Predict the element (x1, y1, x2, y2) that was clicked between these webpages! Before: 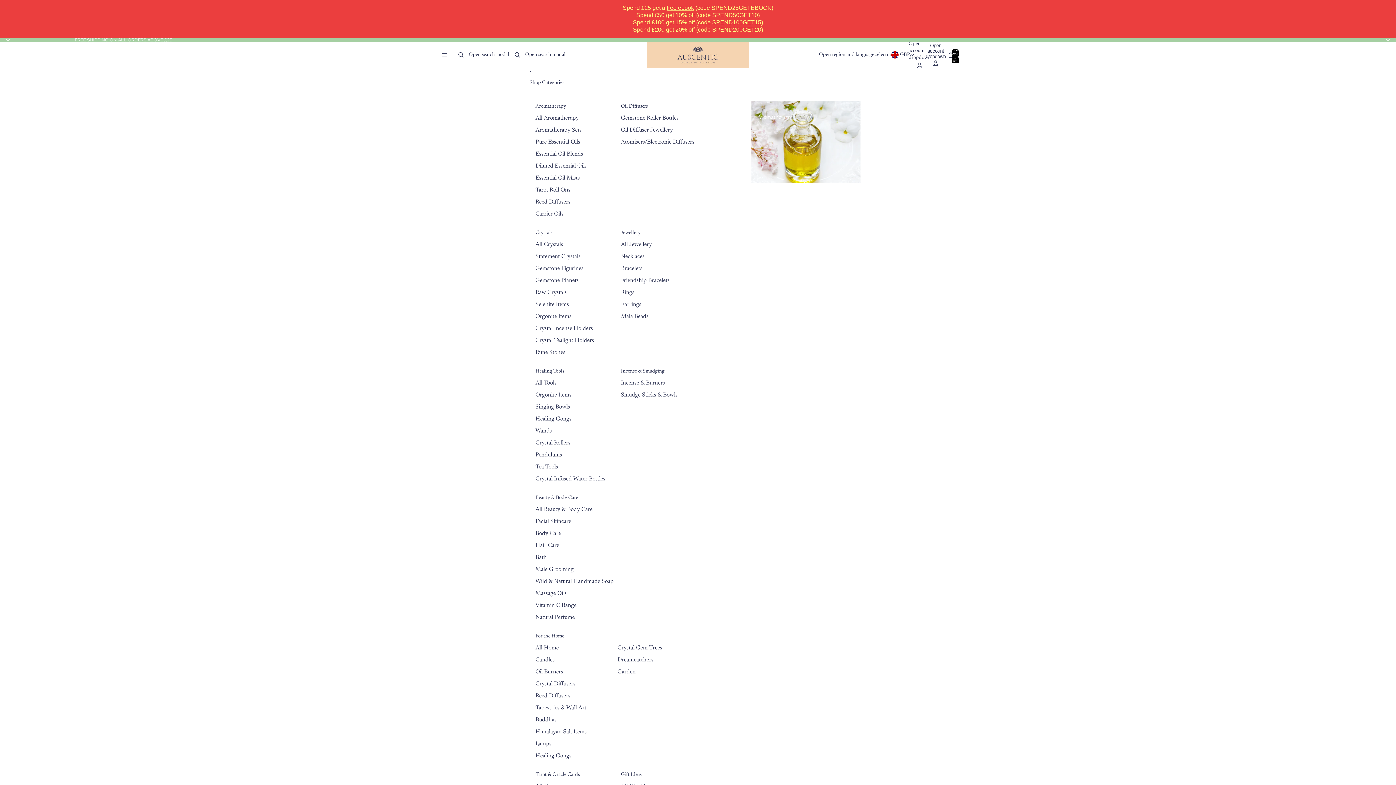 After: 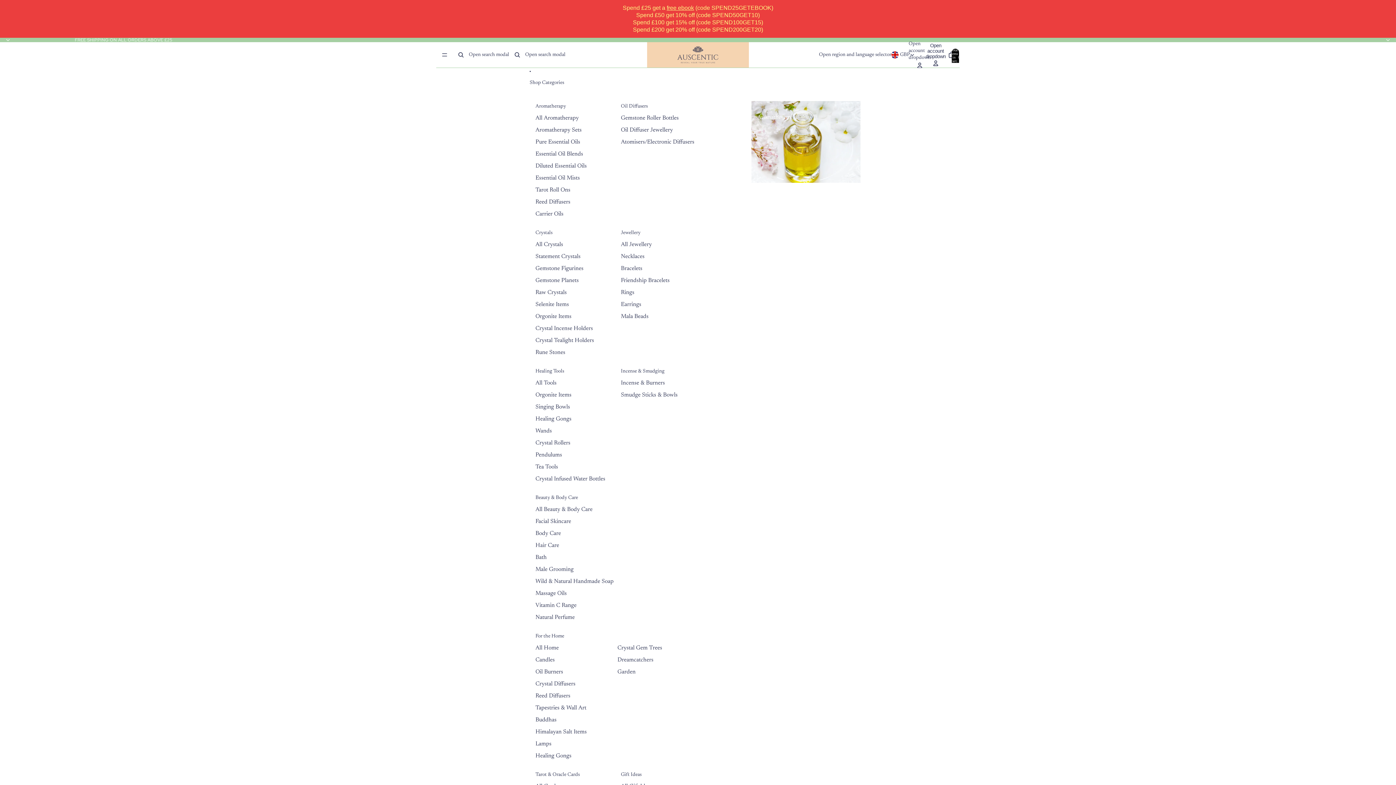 Action: bbox: (535, 310, 571, 322) label: Orgonite Items